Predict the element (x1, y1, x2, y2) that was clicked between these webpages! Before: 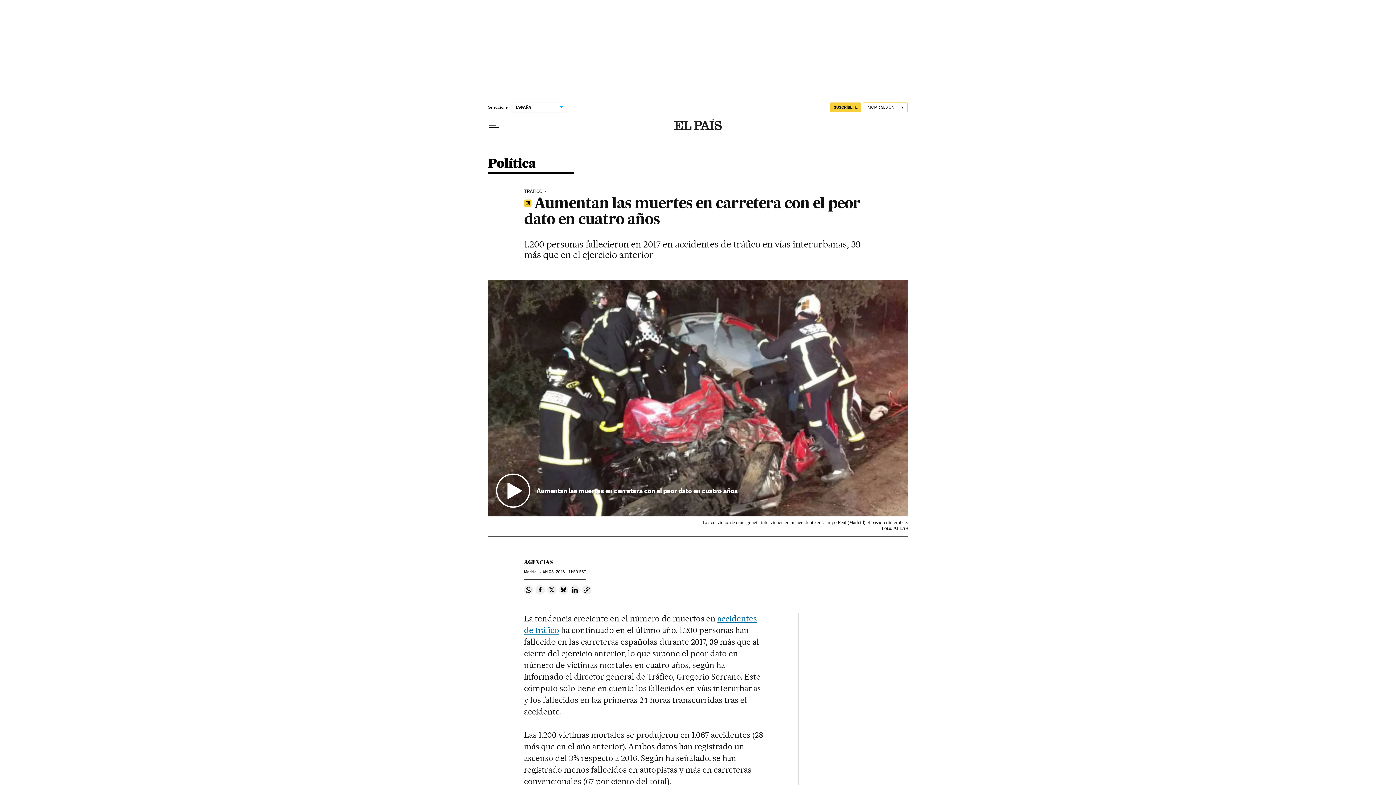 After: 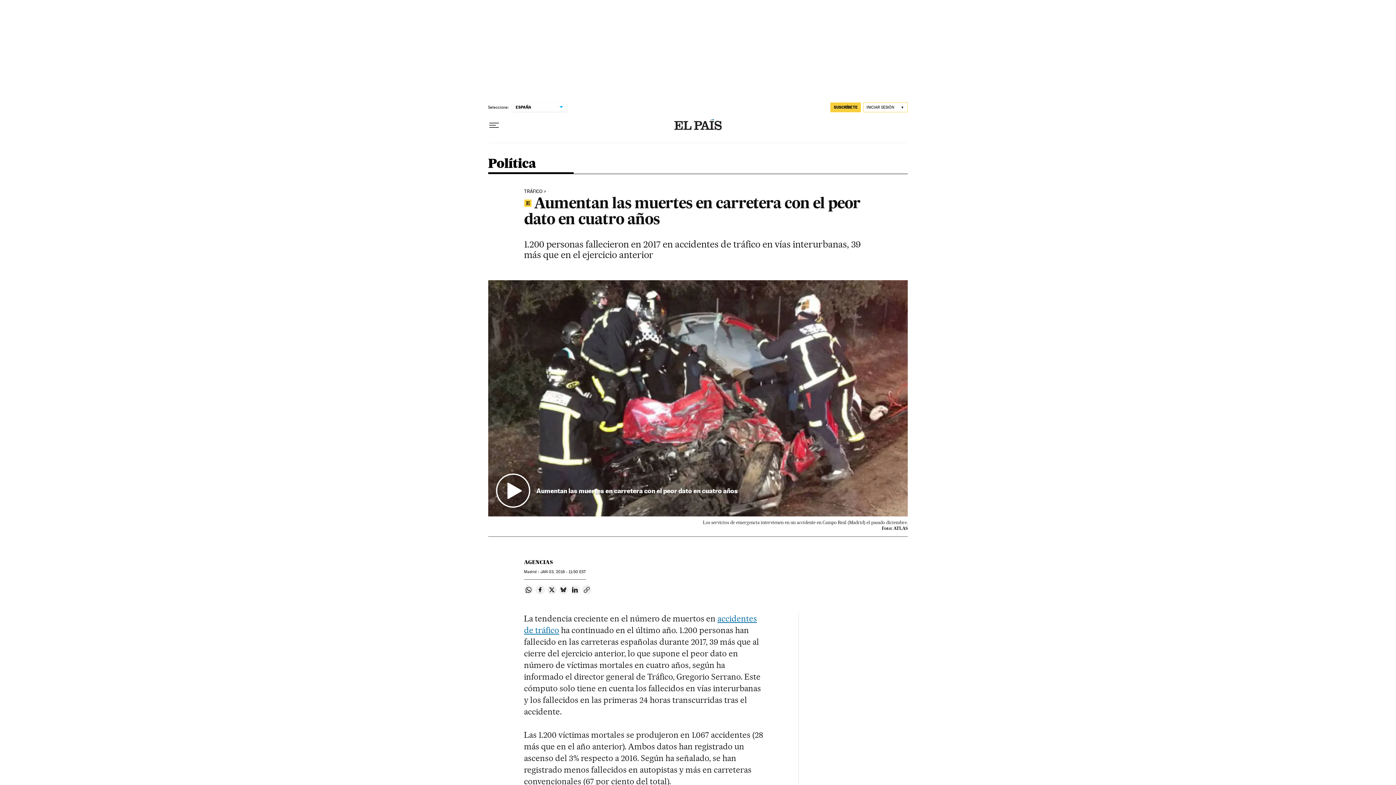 Action: bbox: (559, 585, 568, 594) label: Compartir en Bluesky